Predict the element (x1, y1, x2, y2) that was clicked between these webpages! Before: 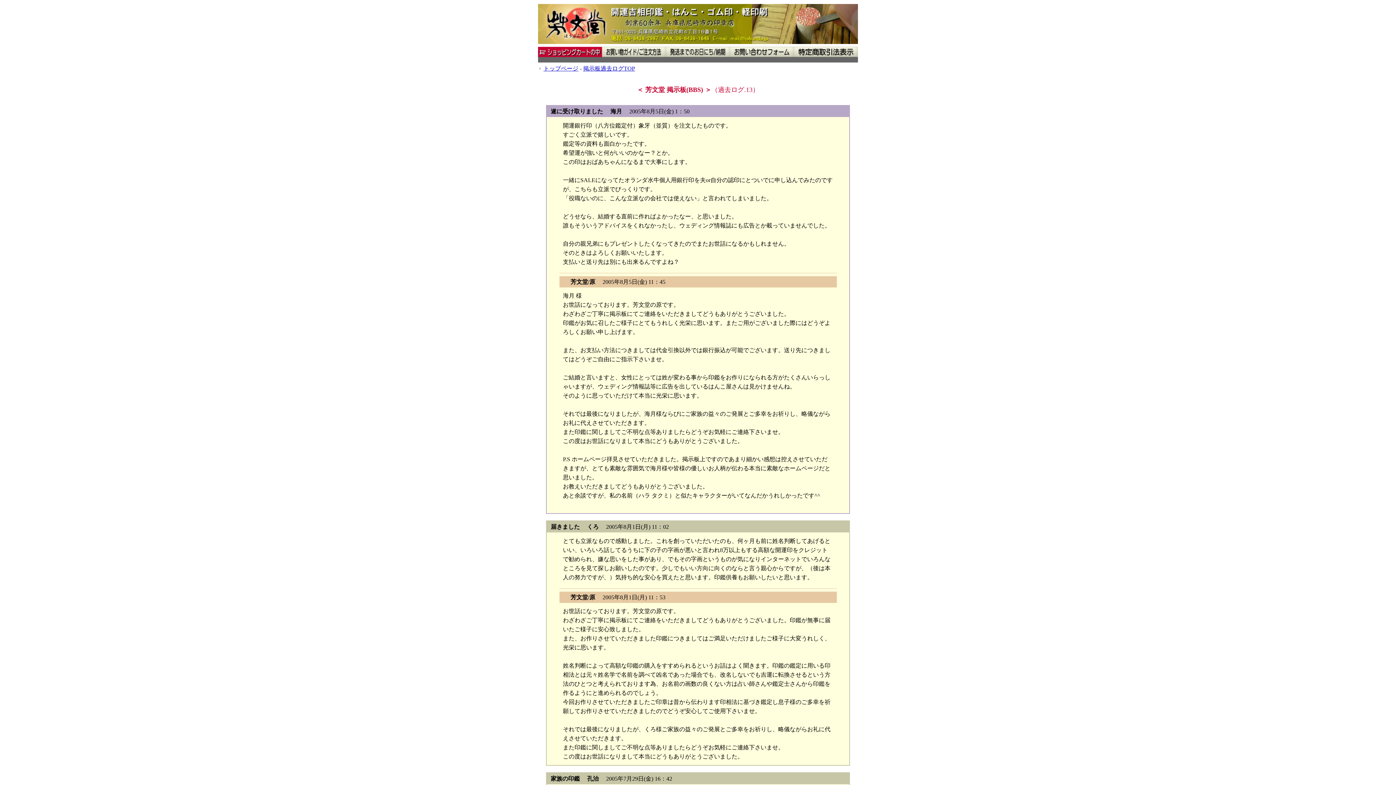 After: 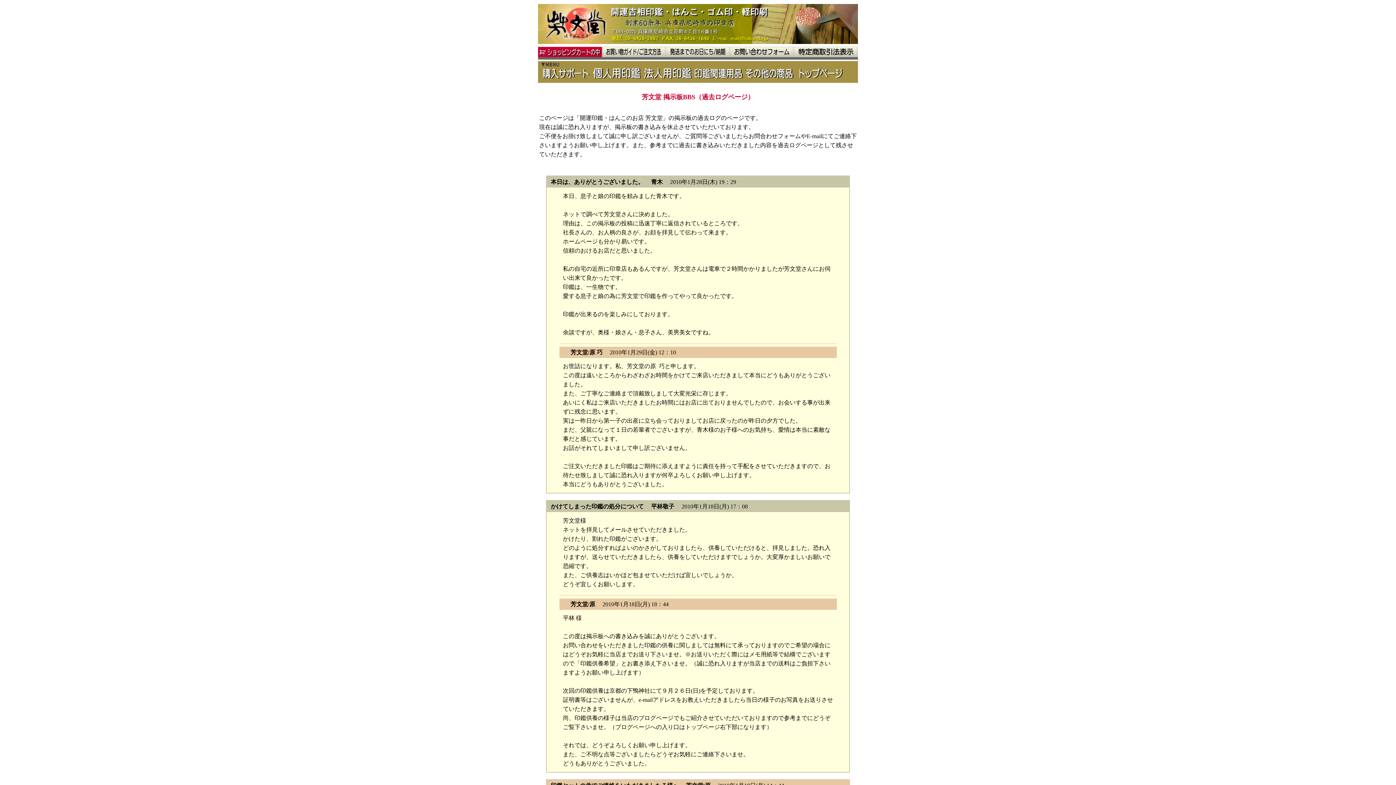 Action: bbox: (583, 65, 635, 71) label: 掲示板過去ログTOP